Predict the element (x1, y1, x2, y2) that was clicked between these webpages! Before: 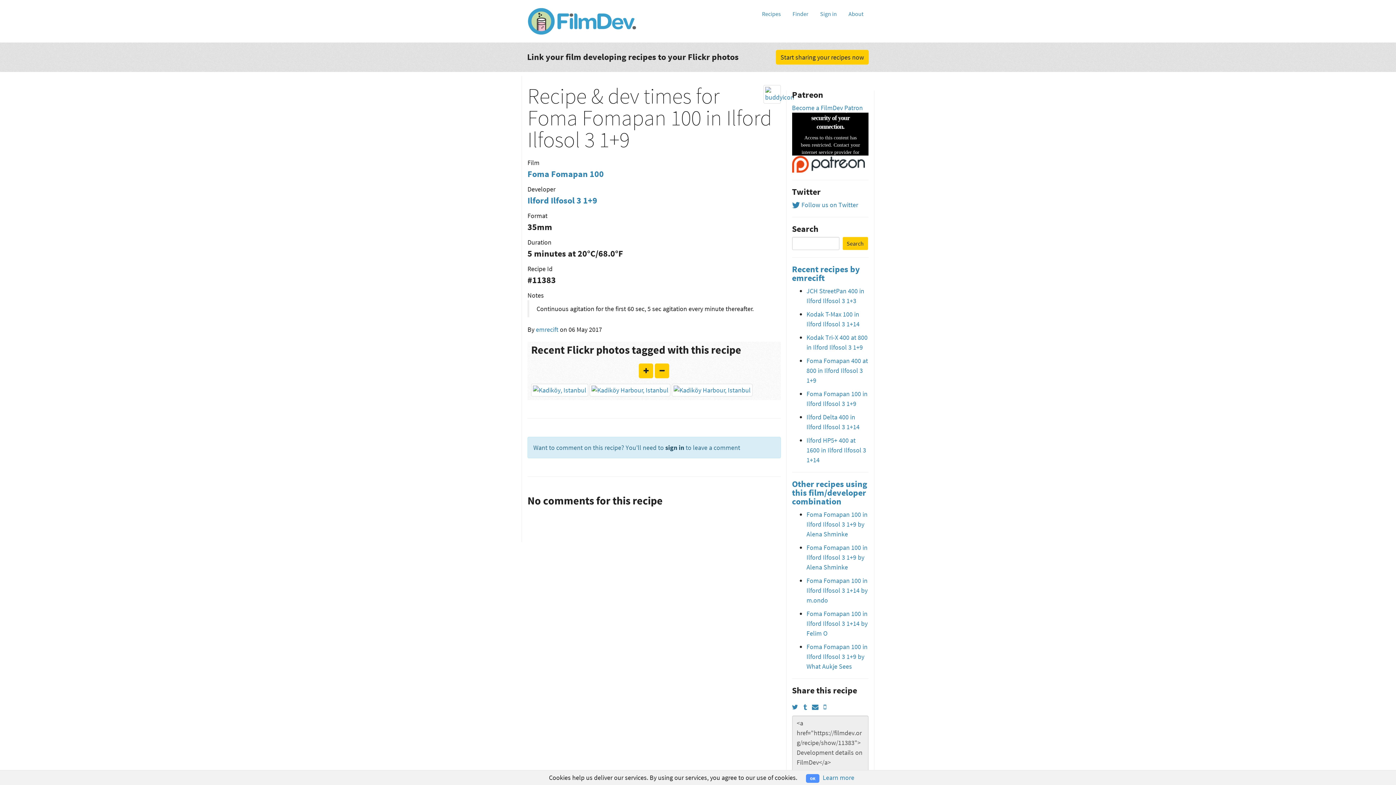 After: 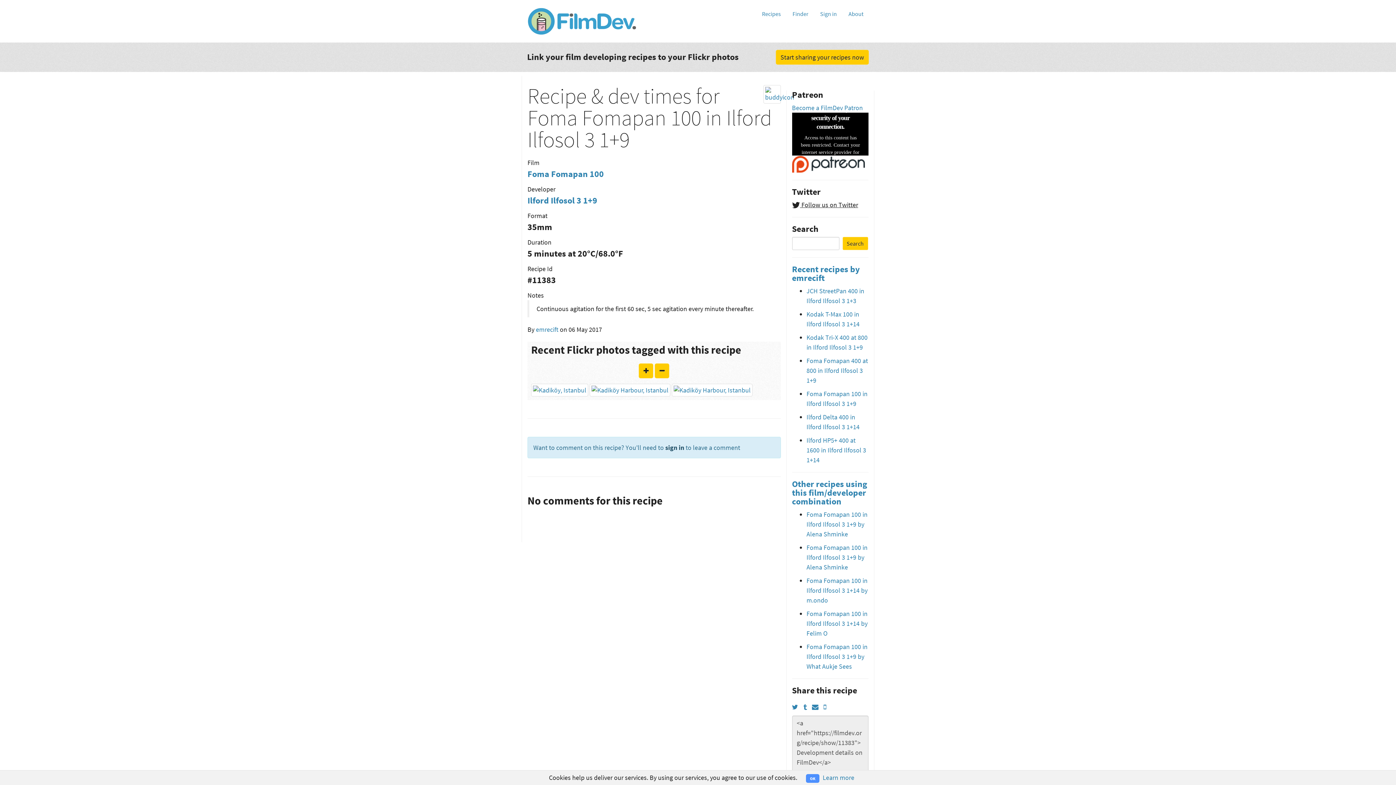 Action: bbox: (792, 200, 858, 208) label:  Follow us on Twitter